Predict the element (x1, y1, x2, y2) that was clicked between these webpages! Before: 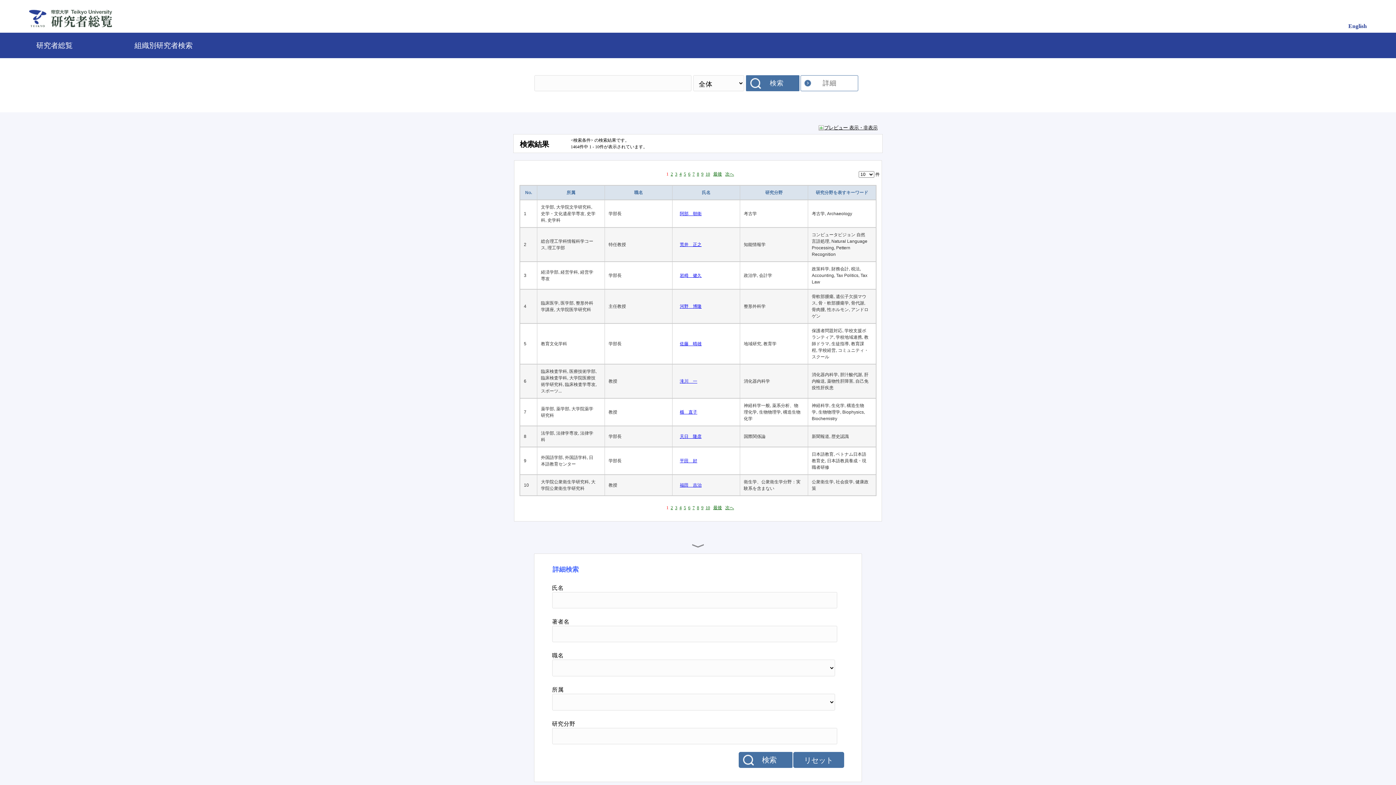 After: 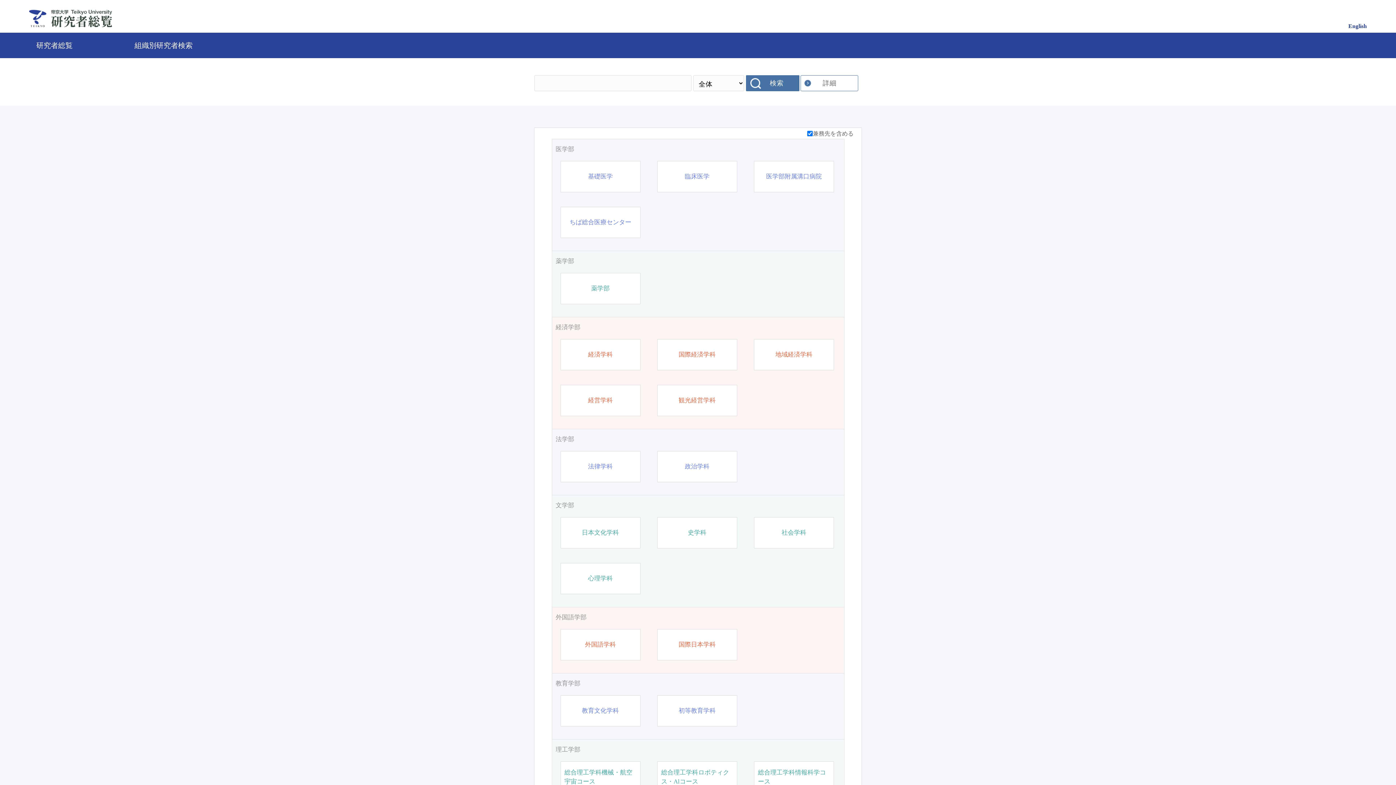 Action: label: 検索 bbox: (746, 75, 800, 91)